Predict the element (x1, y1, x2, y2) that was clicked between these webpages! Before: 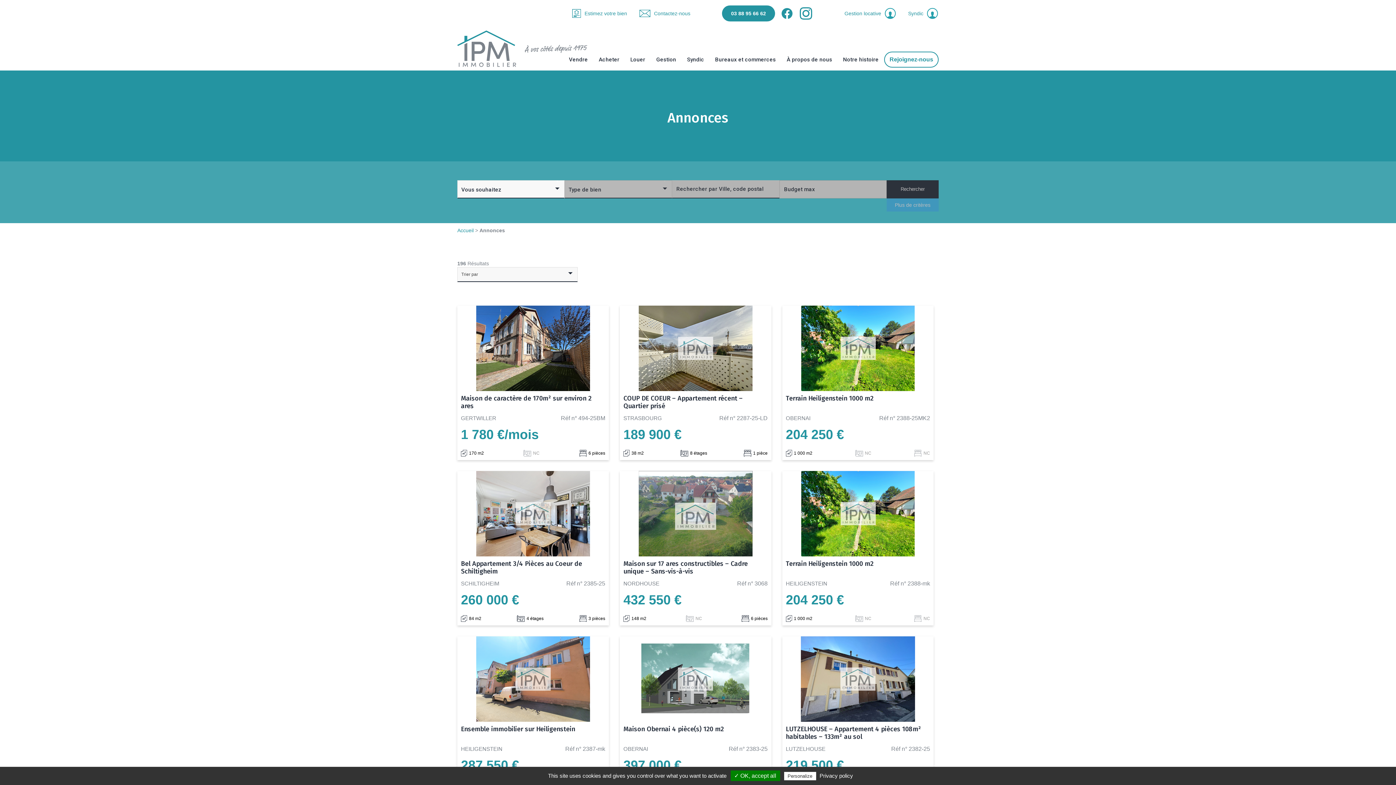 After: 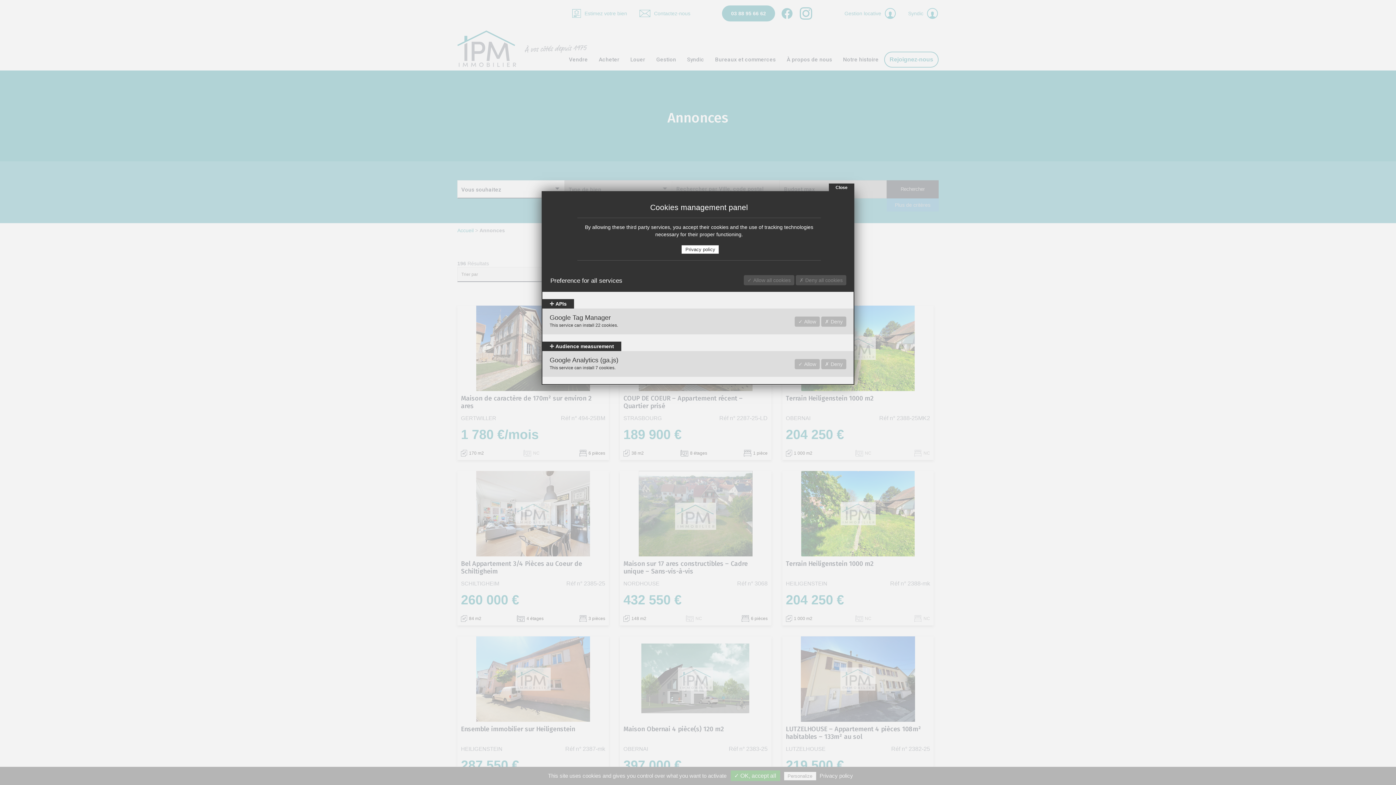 Action: label: Personalize bbox: (784, 772, 816, 780)